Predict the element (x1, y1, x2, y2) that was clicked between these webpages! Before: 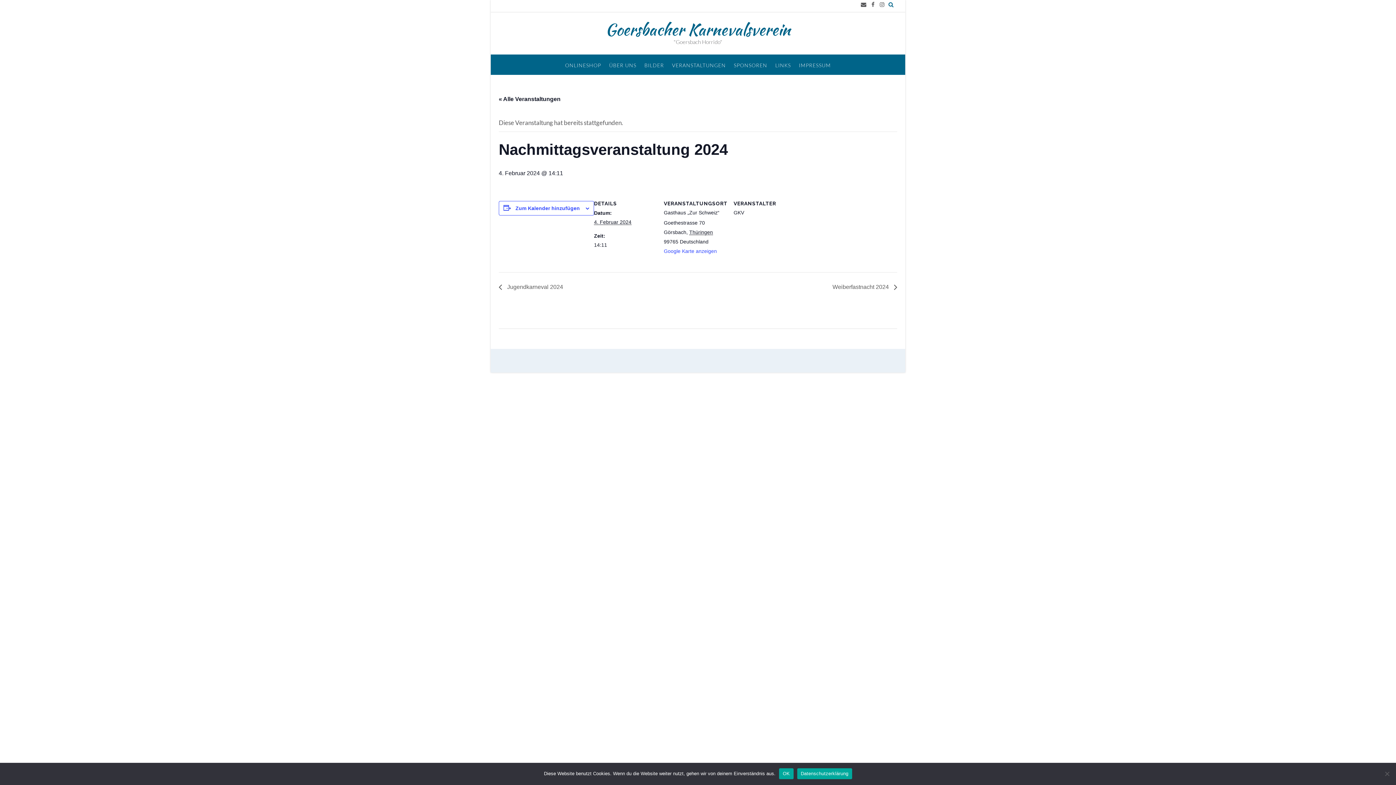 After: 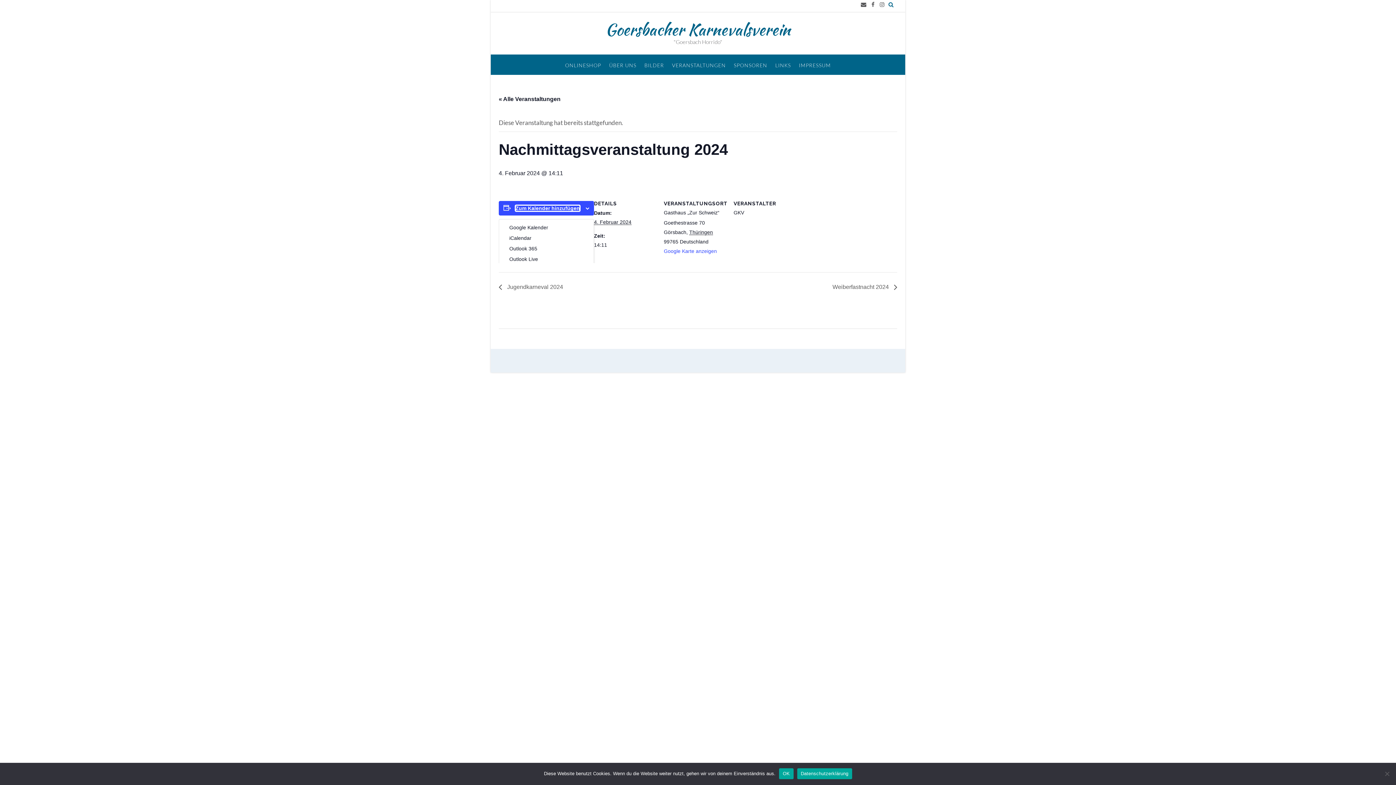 Action: bbox: (515, 205, 580, 211) label: Zeige Links an um Veranstaltungen zu deinem Kalender hinzuzufügen